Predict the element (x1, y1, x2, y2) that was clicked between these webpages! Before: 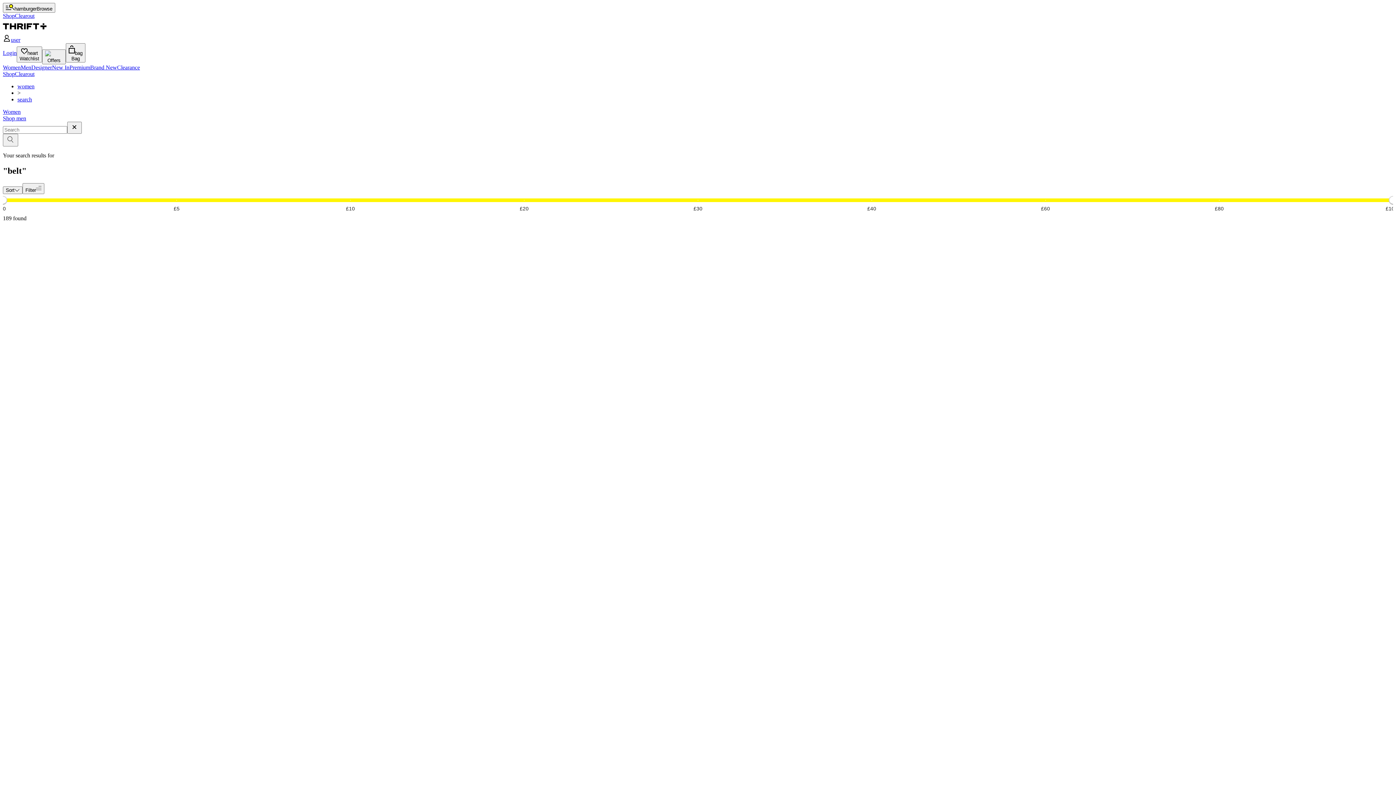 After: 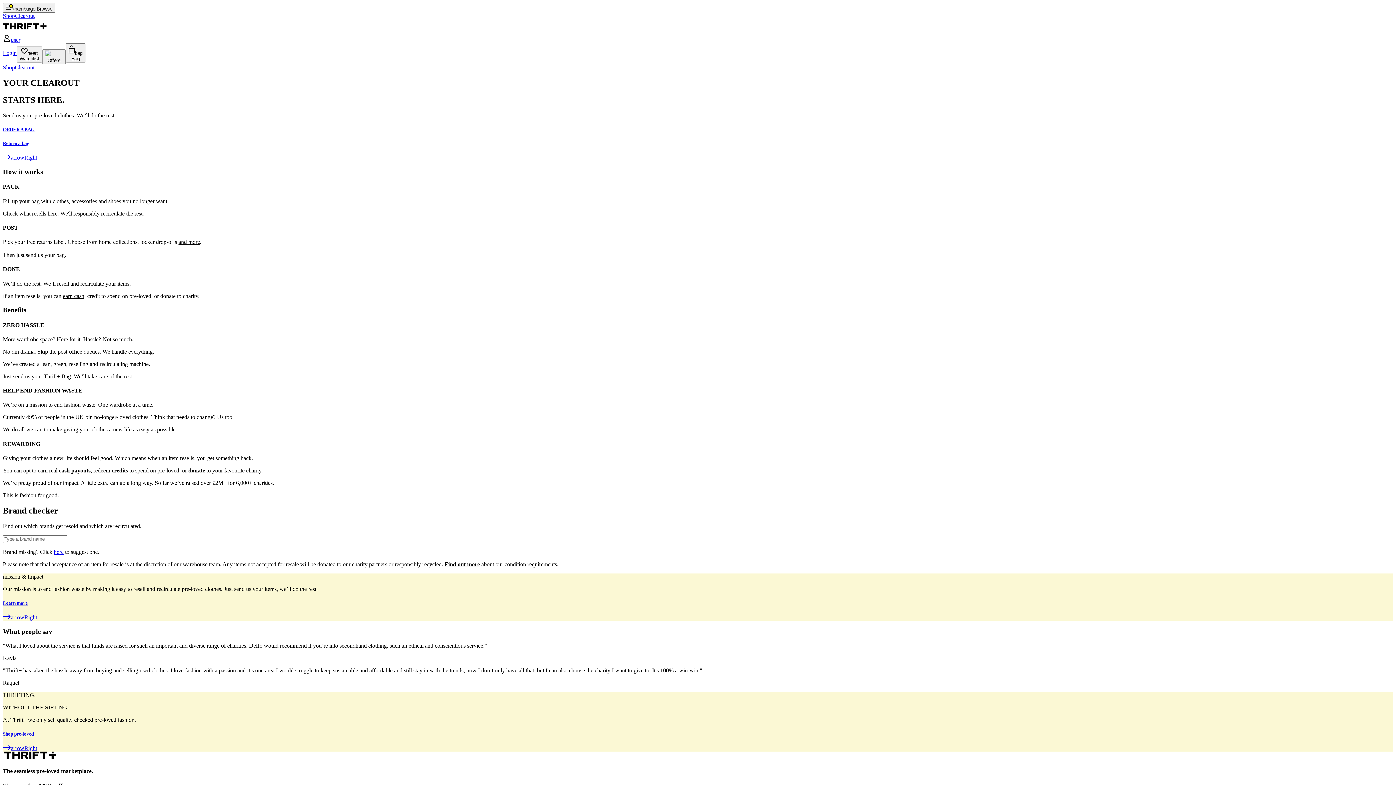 Action: bbox: (14, 12, 34, 18) label: Clearout